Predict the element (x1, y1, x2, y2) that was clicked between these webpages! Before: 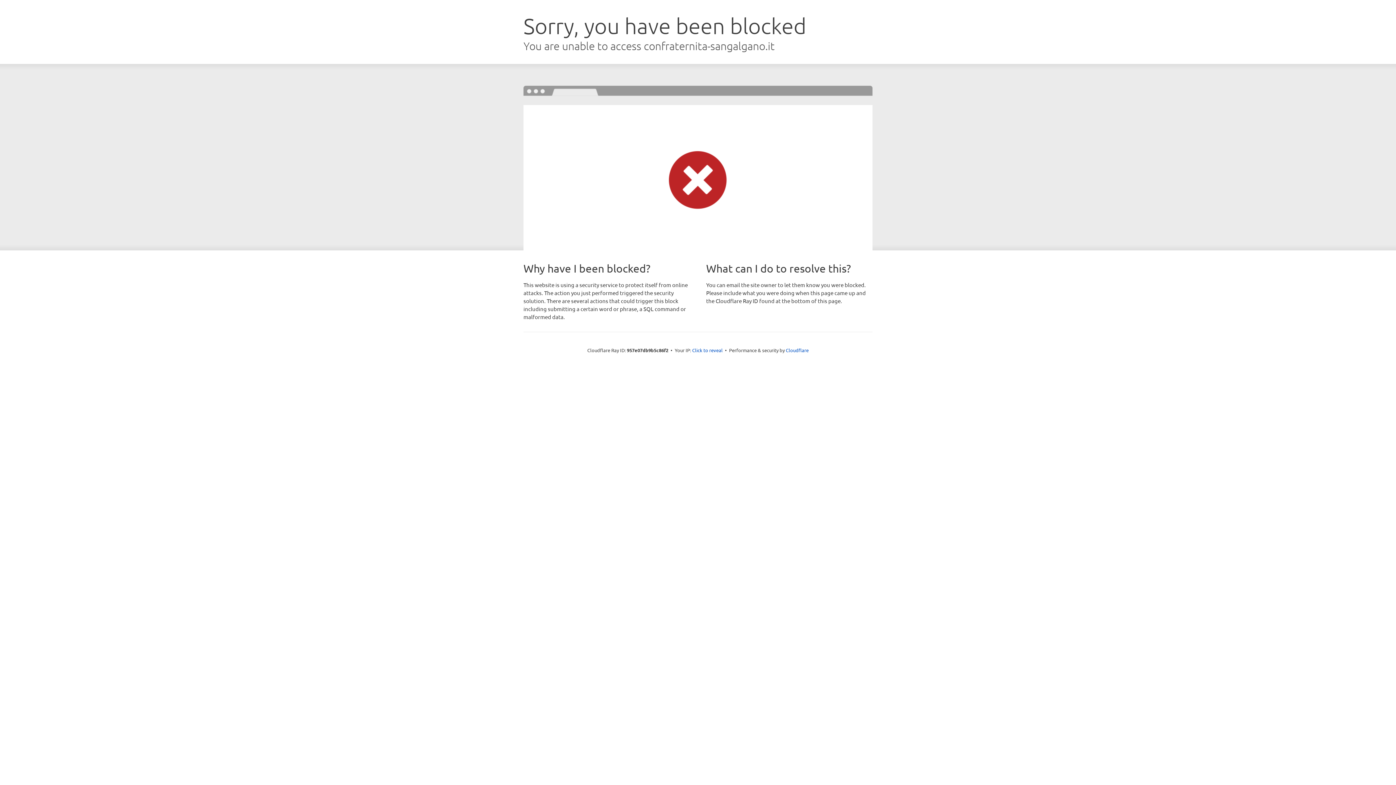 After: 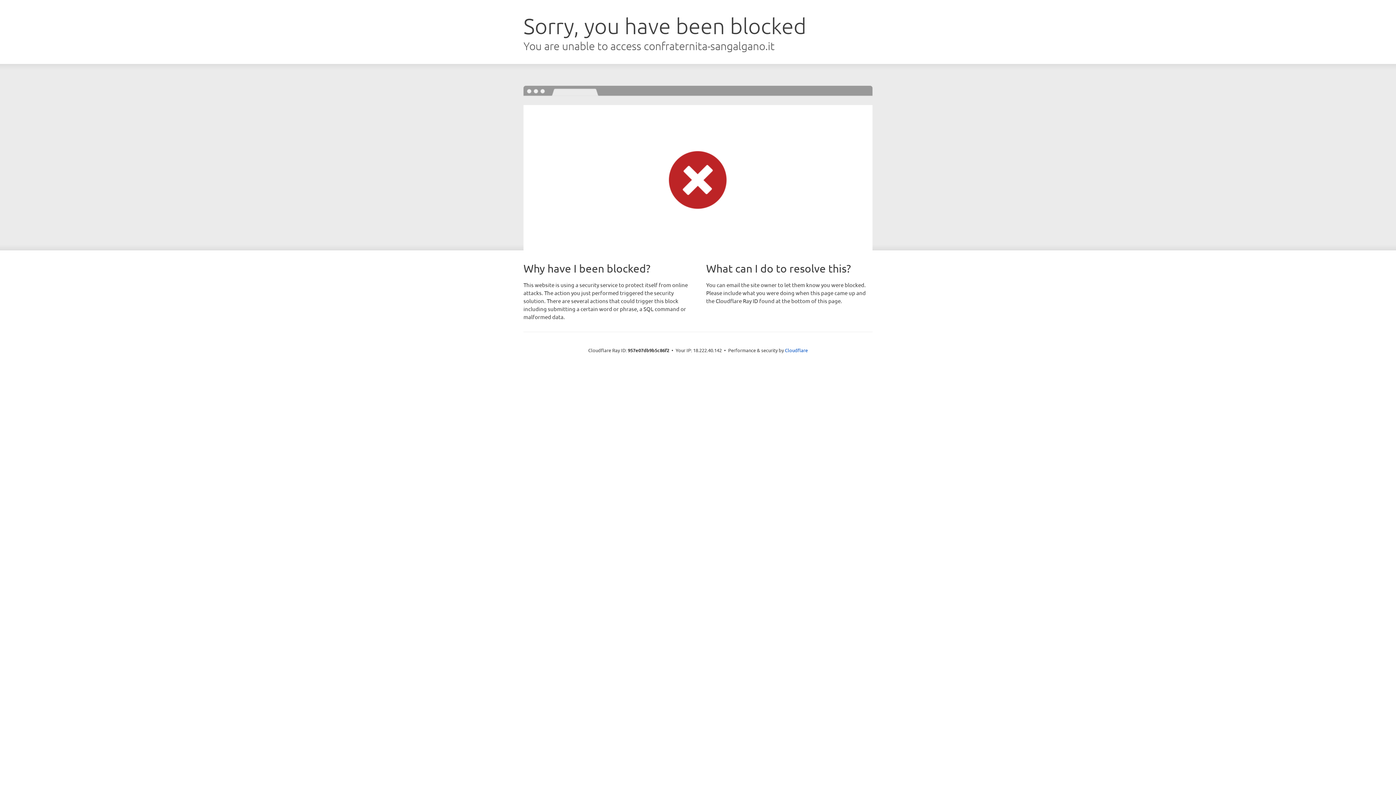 Action: bbox: (692, 346, 722, 353) label: Click to reveal